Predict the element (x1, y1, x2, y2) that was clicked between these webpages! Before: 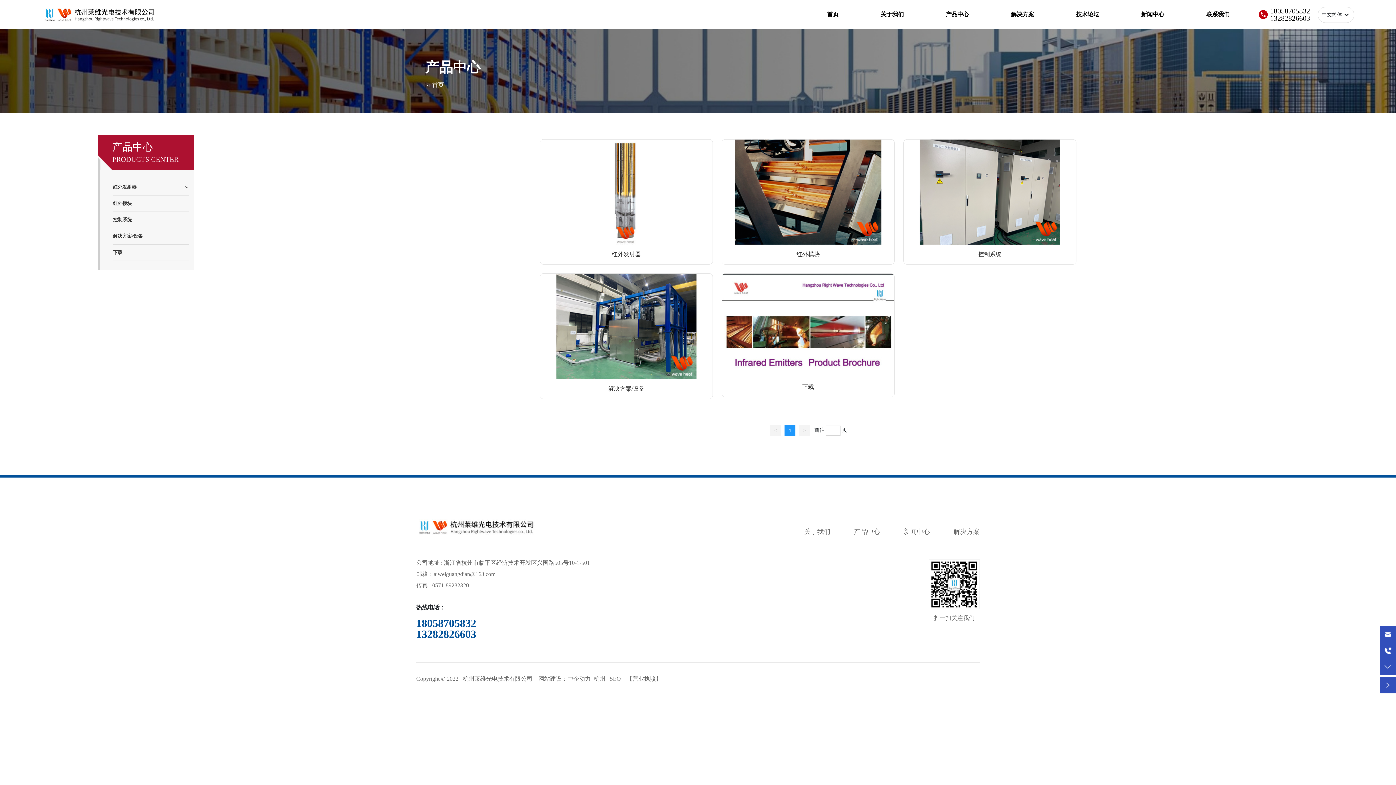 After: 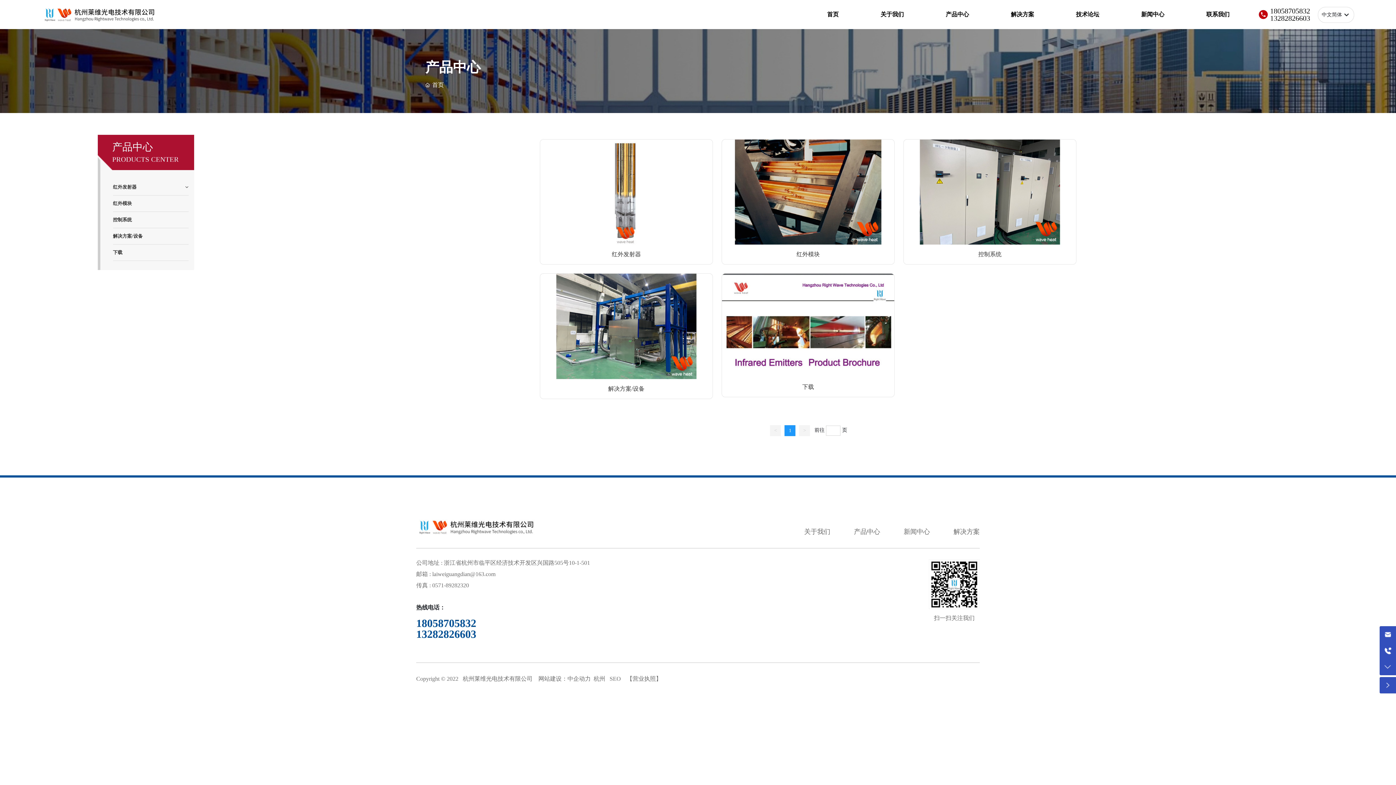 Action: label: 1 bbox: (784, 423, 795, 434)